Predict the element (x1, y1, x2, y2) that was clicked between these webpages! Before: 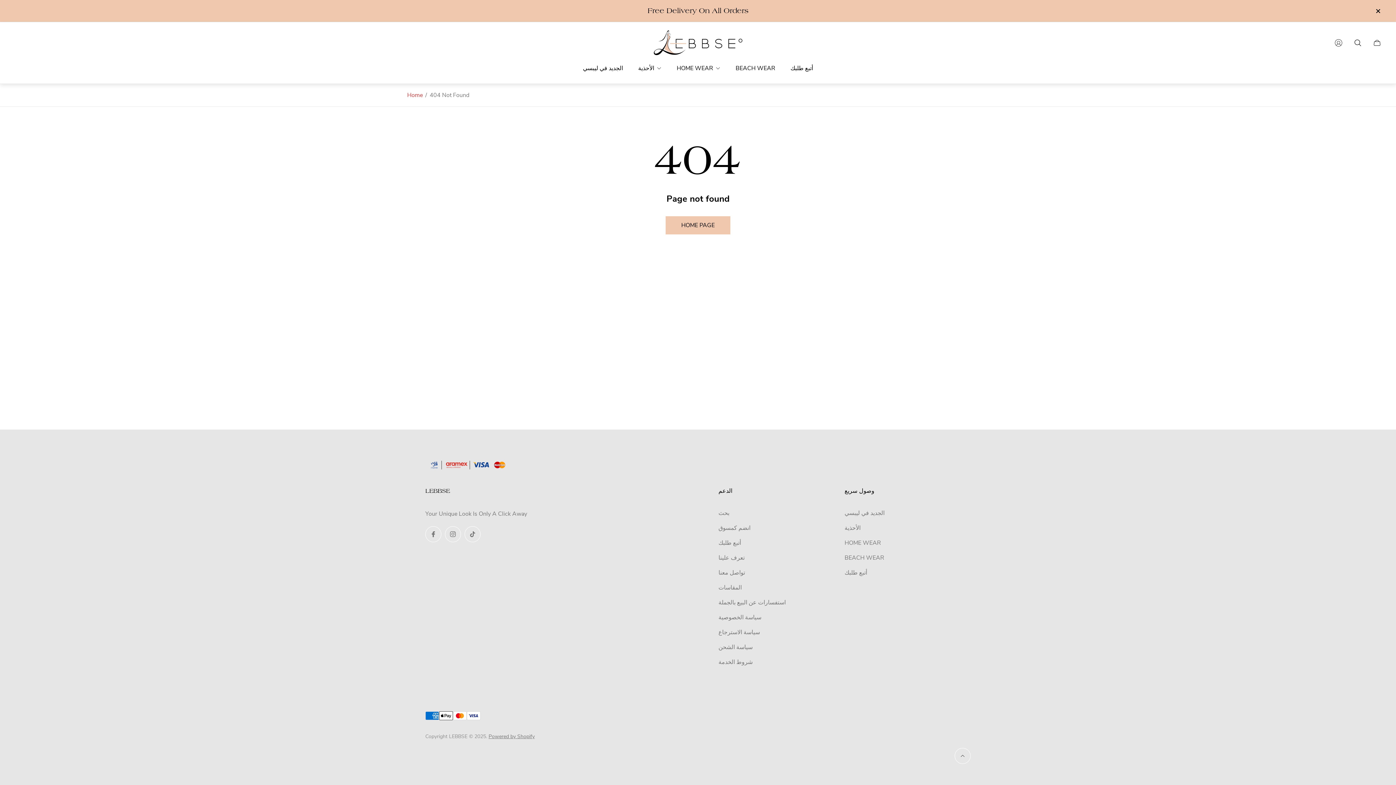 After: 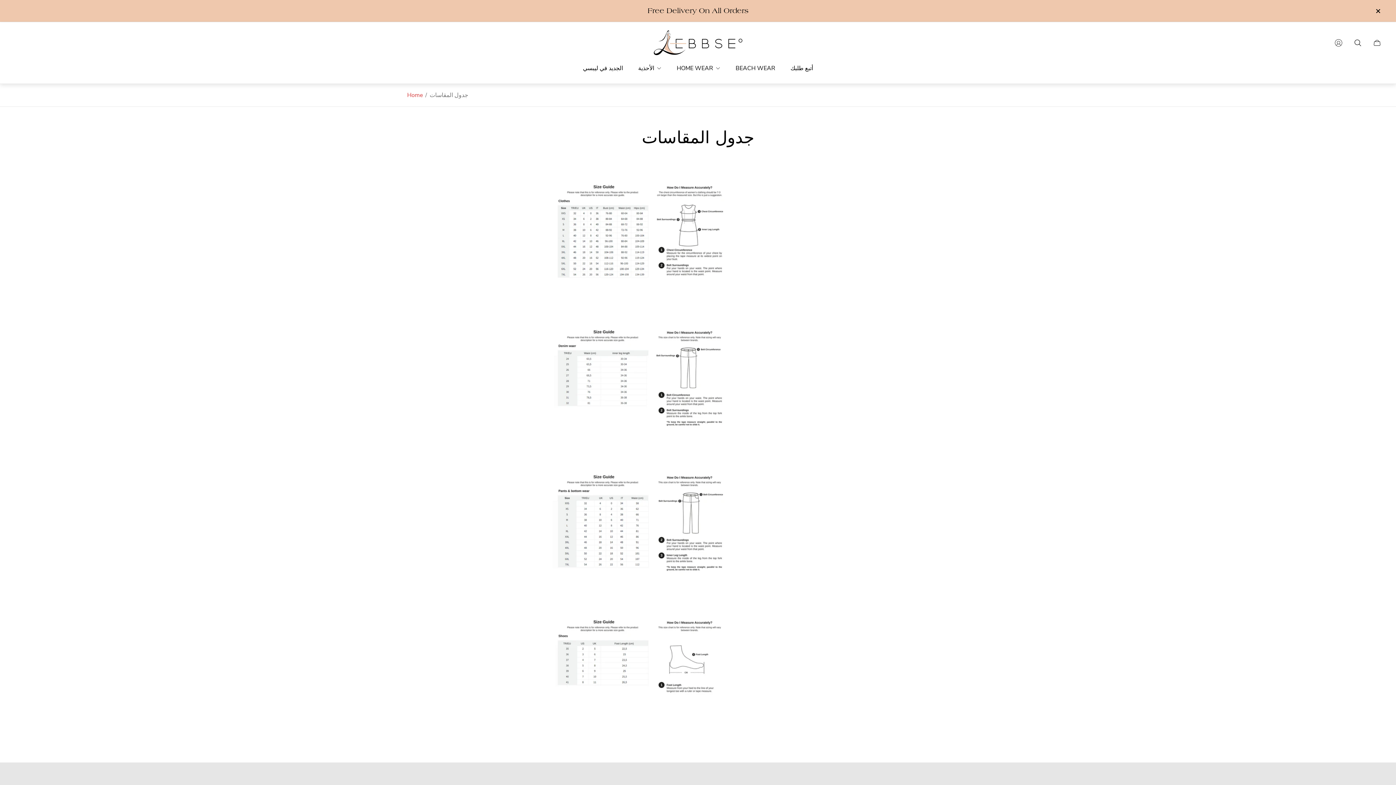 Action: bbox: (718, 584, 741, 592) label: المقاسات